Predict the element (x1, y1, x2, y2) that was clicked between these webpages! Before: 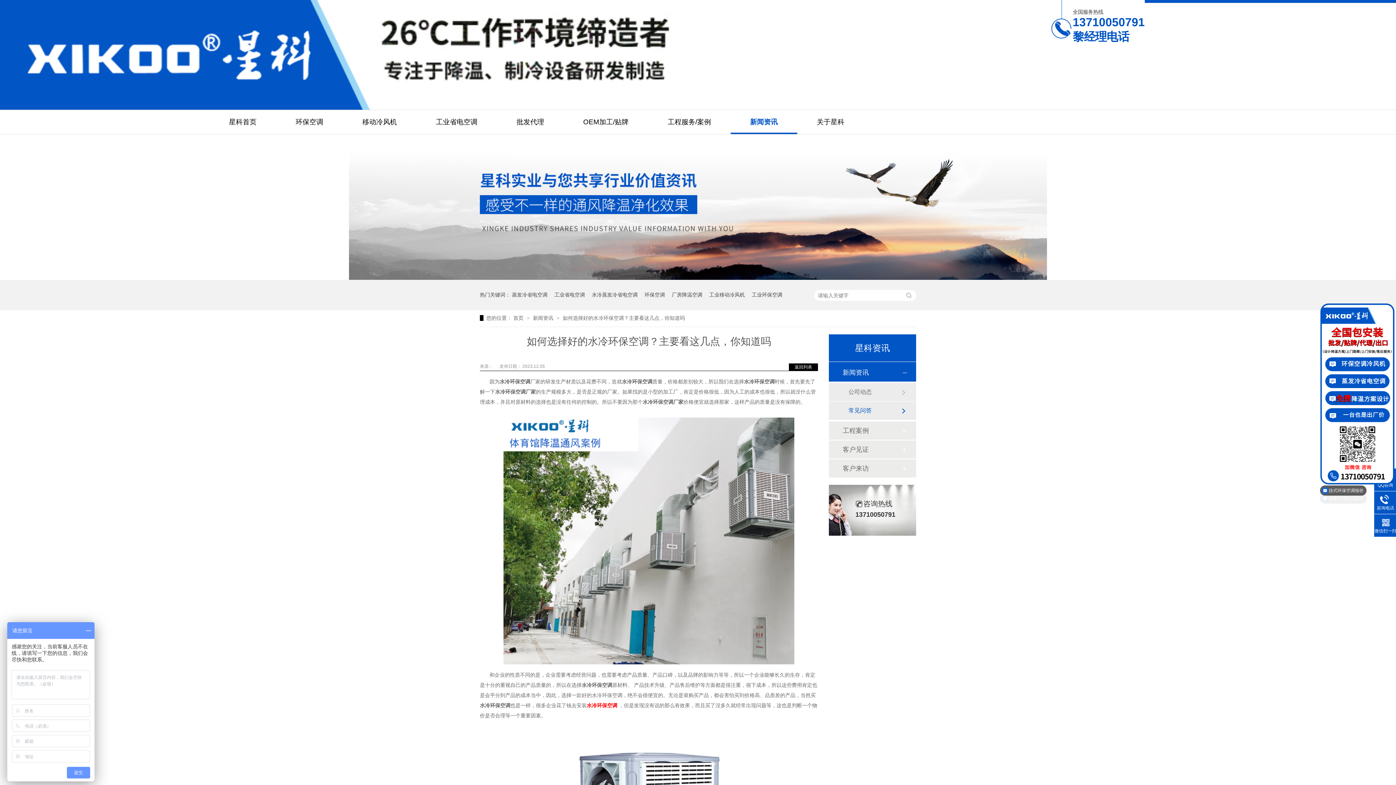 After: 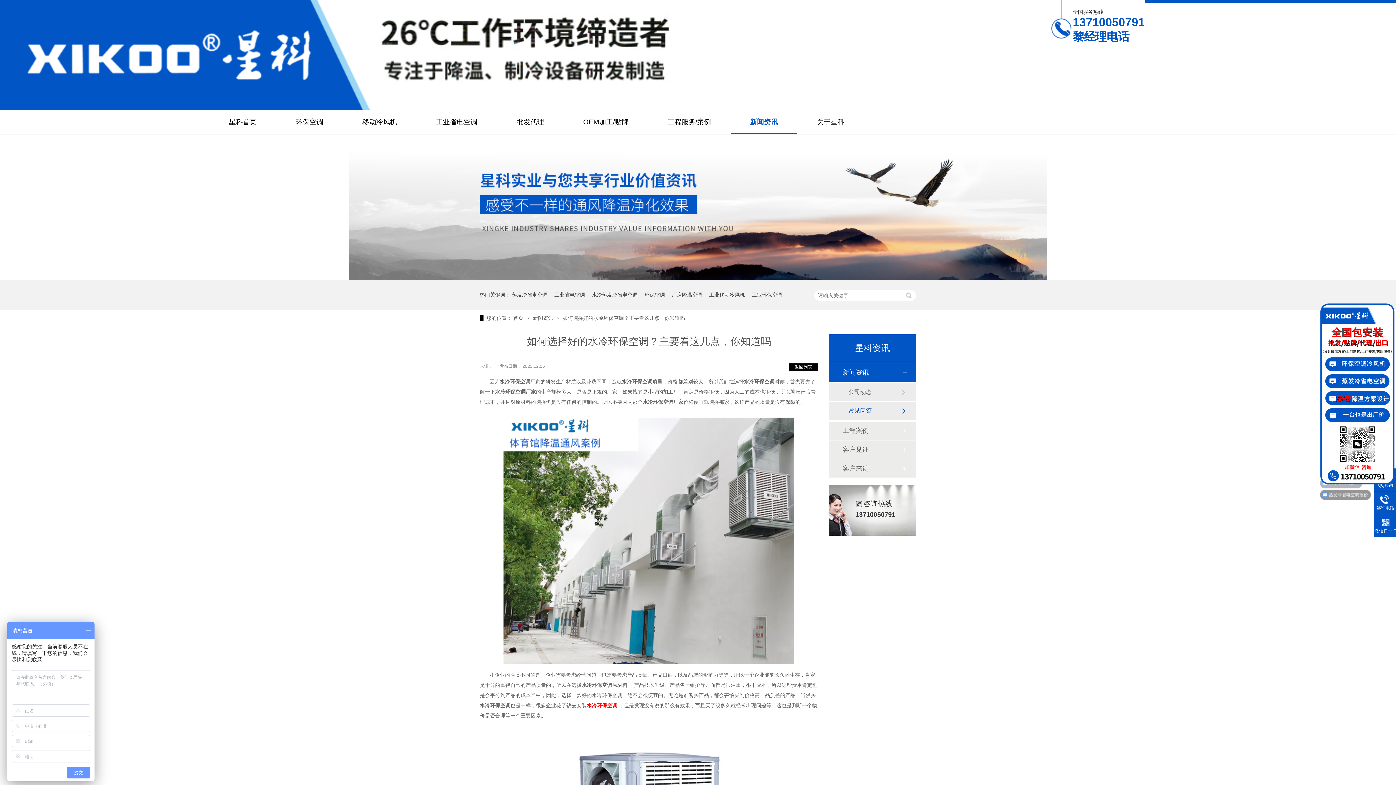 Action: label: 水冷环保空调 bbox: (586, 702, 617, 708)